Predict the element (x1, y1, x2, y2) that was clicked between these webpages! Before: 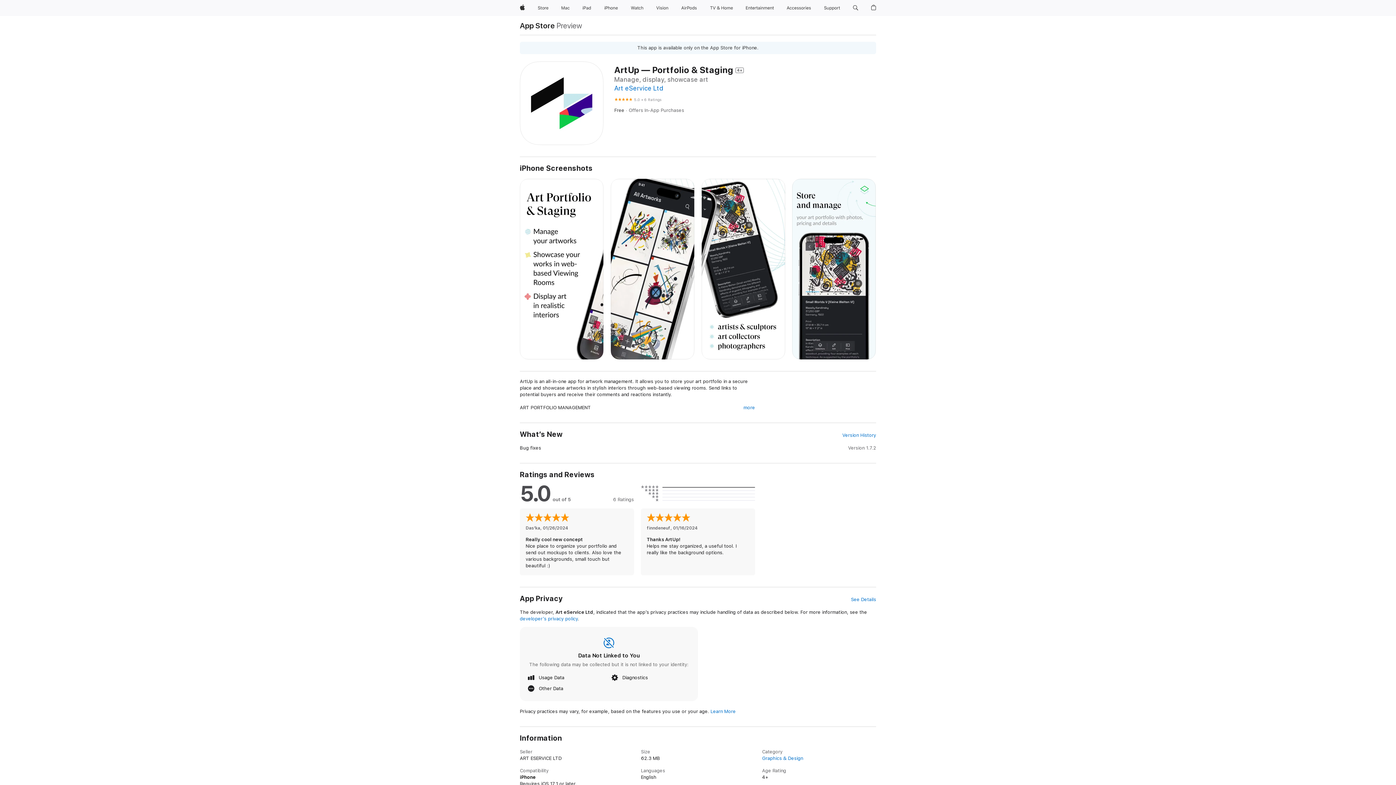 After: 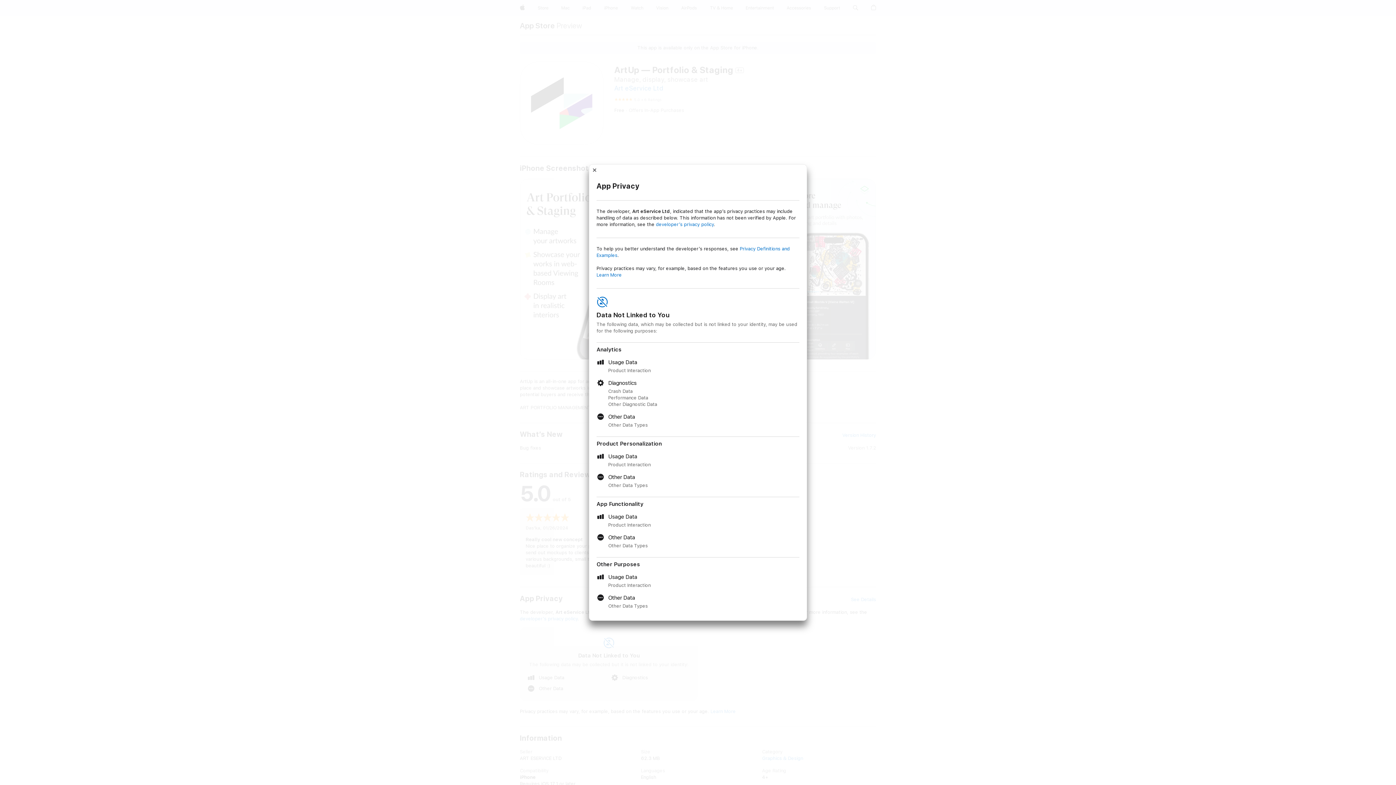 Action: label: See Details bbox: (851, 596, 876, 603)